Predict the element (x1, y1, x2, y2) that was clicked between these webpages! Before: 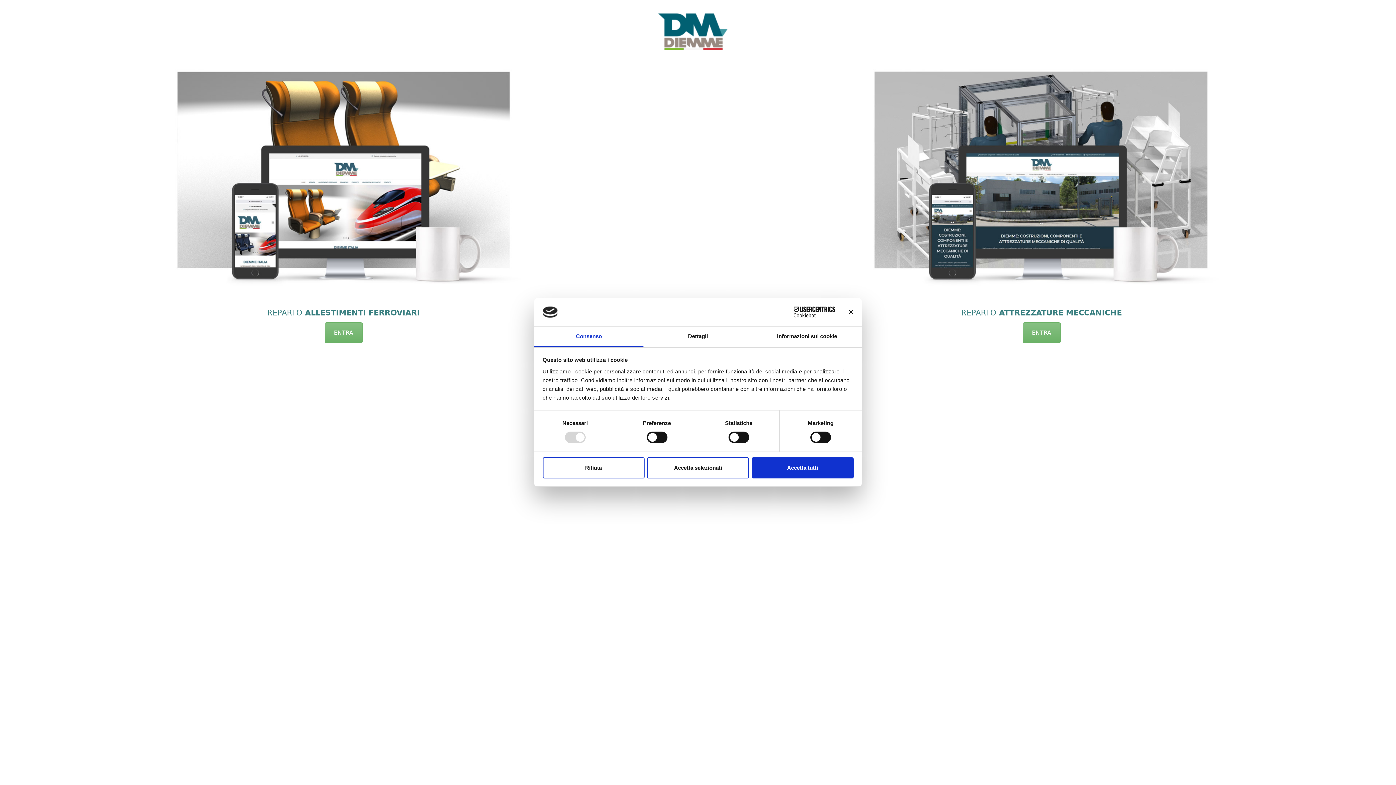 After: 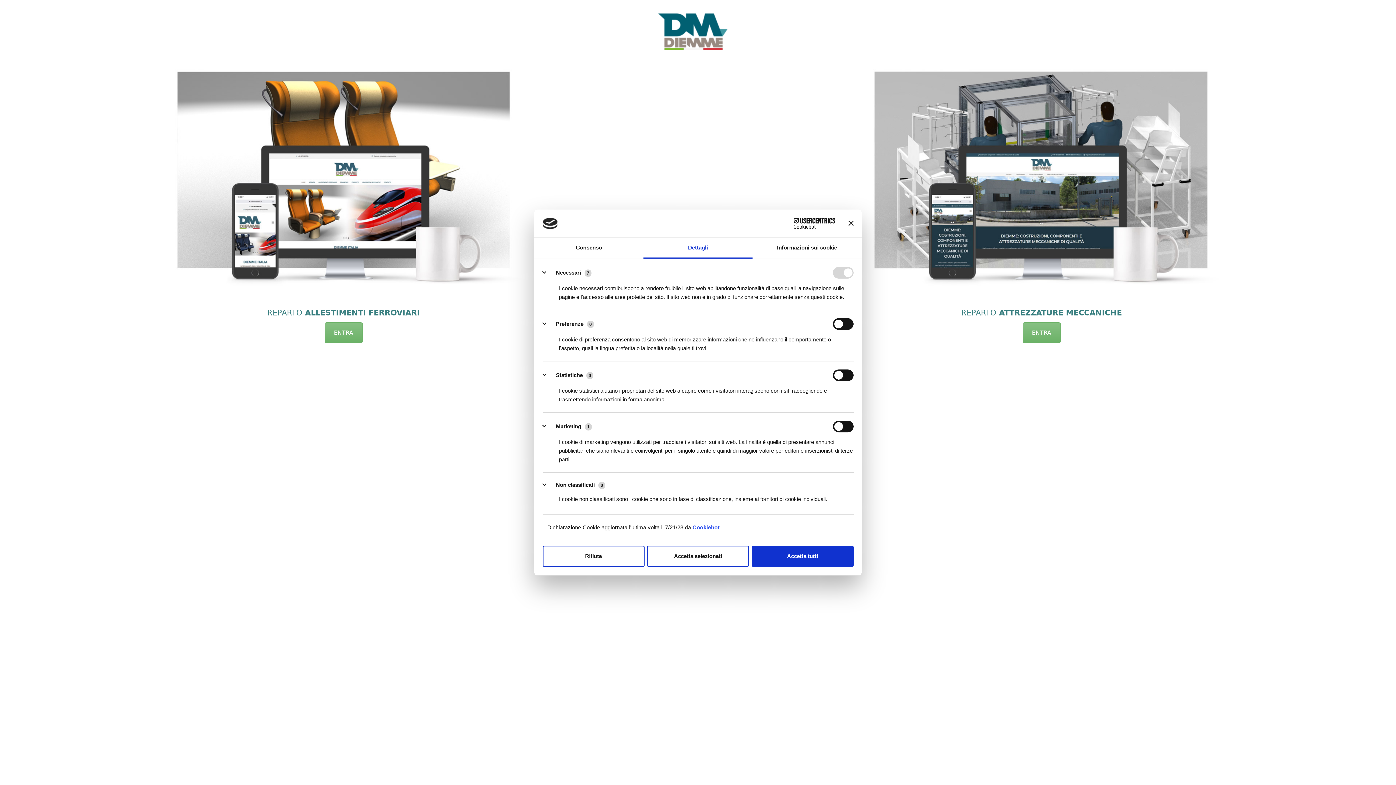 Action: bbox: (643, 326, 752, 347) label: Dettagli